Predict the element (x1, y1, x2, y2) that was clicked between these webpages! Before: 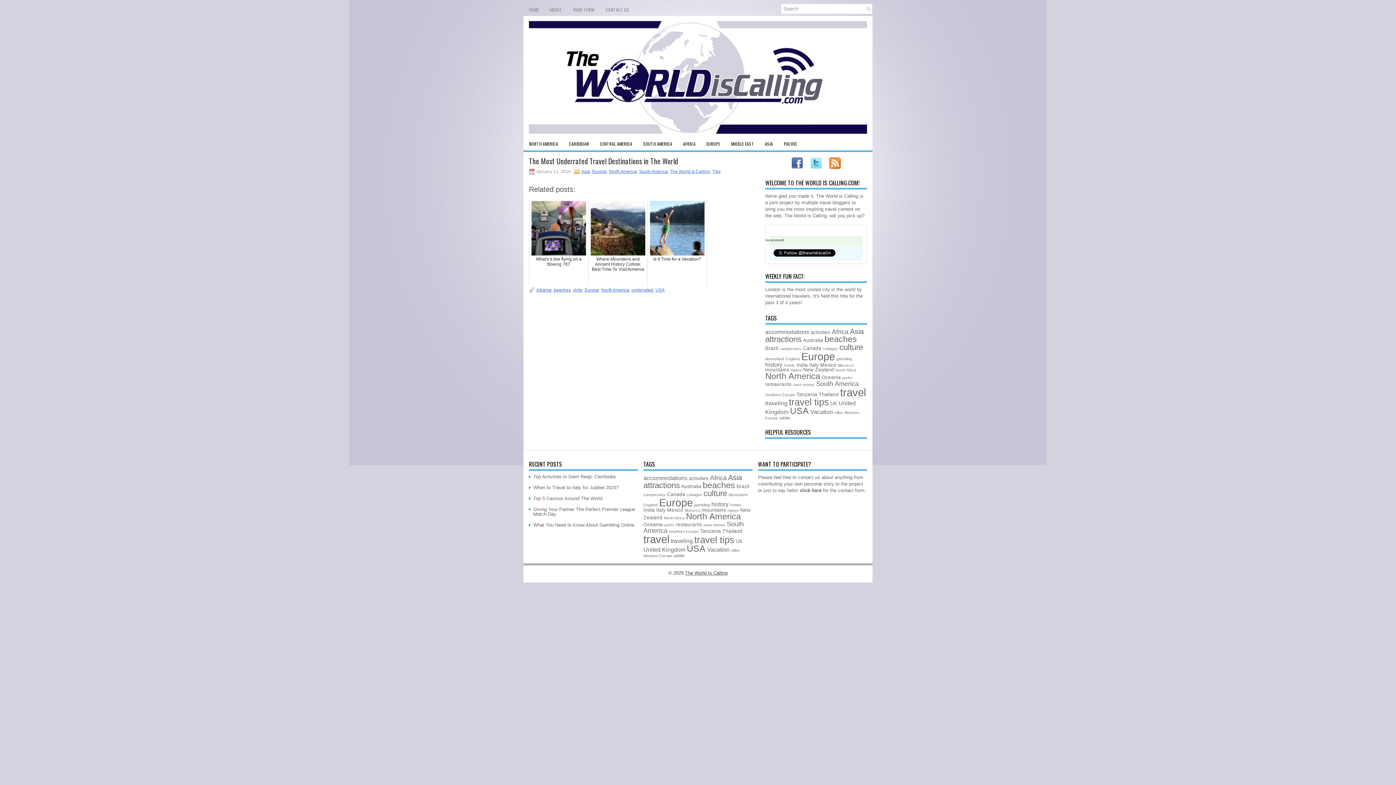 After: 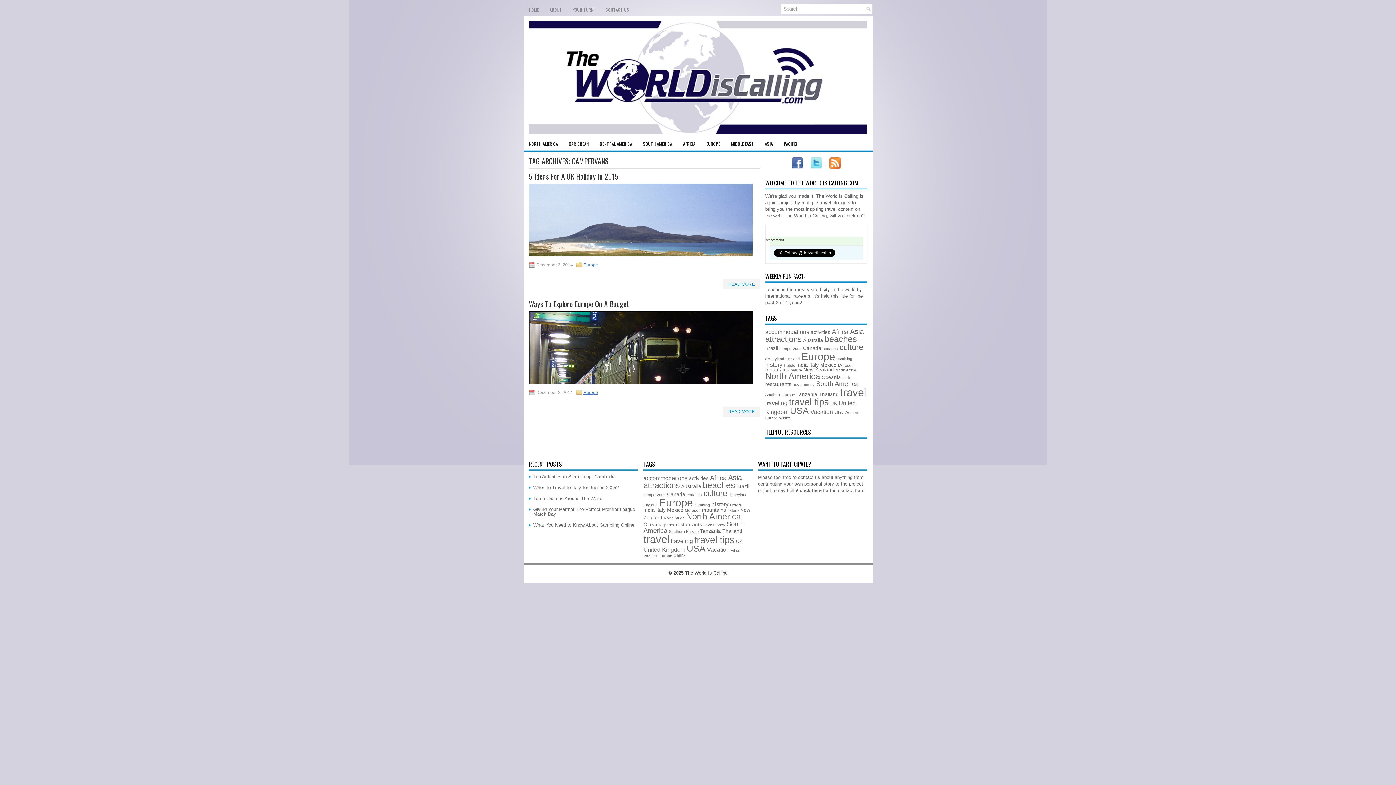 Action: label: campervans (2 items) bbox: (779, 346, 801, 350)